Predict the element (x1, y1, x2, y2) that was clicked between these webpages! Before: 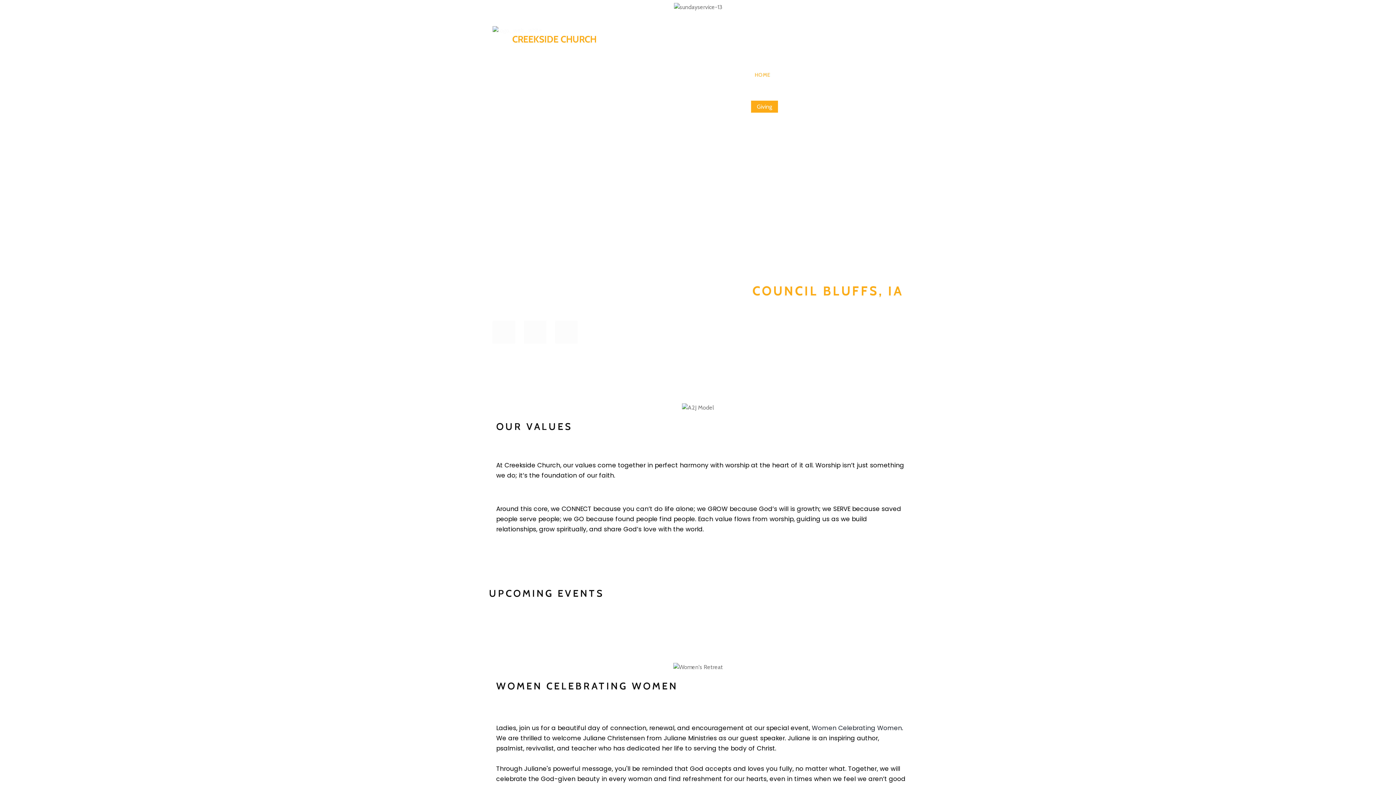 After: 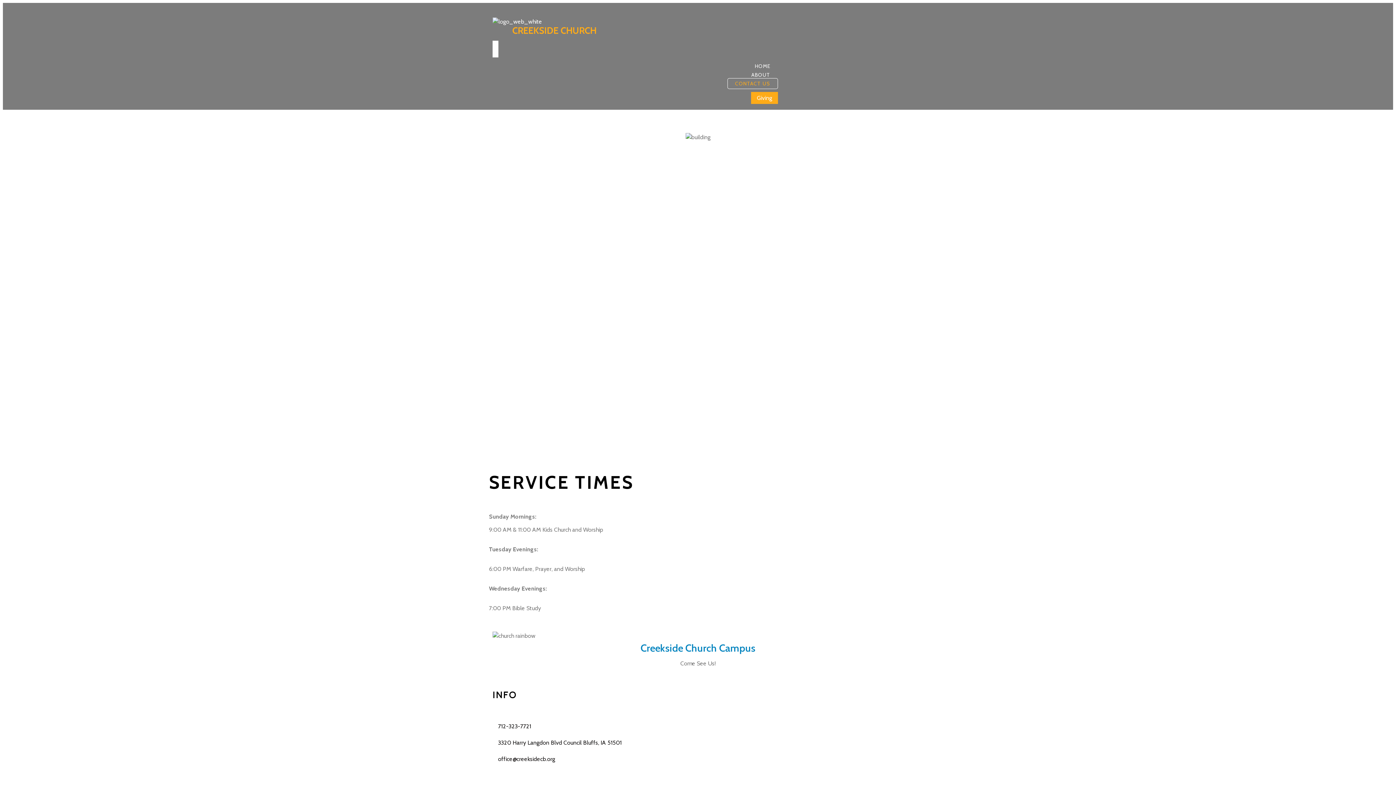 Action: bbox: (727, 86, 778, 97) label: CONTACT US